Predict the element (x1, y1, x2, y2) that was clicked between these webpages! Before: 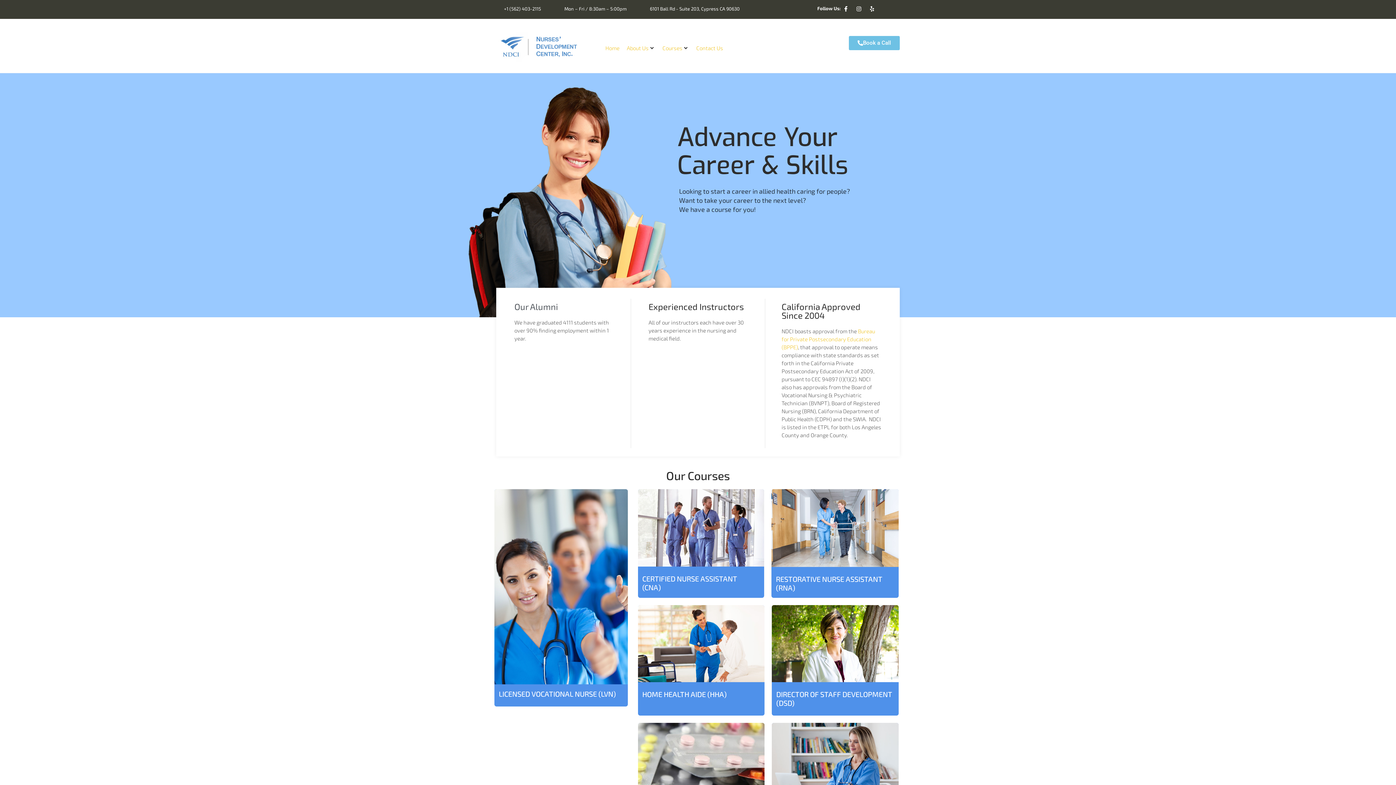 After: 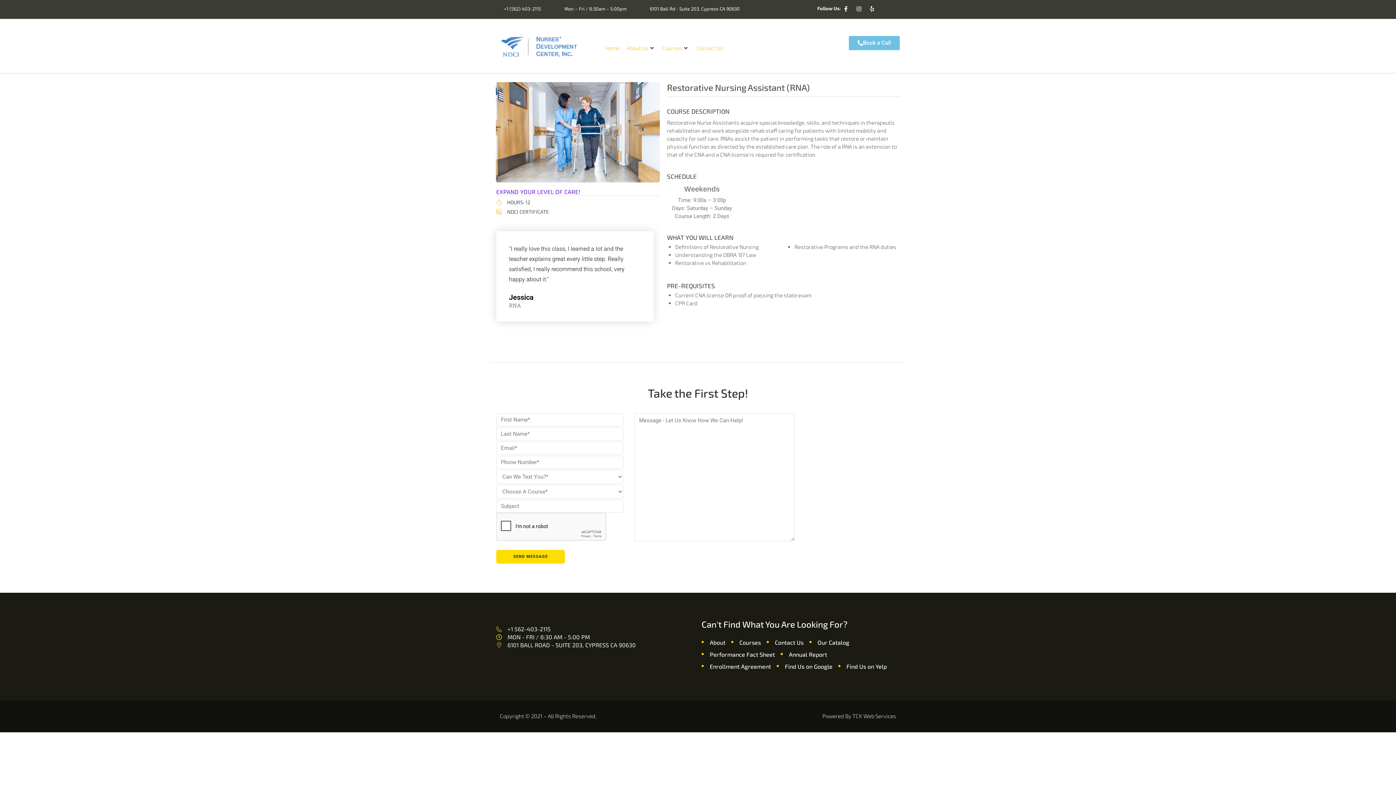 Action: label: RESTORATIVE NURSE ASSISTANT (RNA)     bbox: (776, 574, 882, 592)